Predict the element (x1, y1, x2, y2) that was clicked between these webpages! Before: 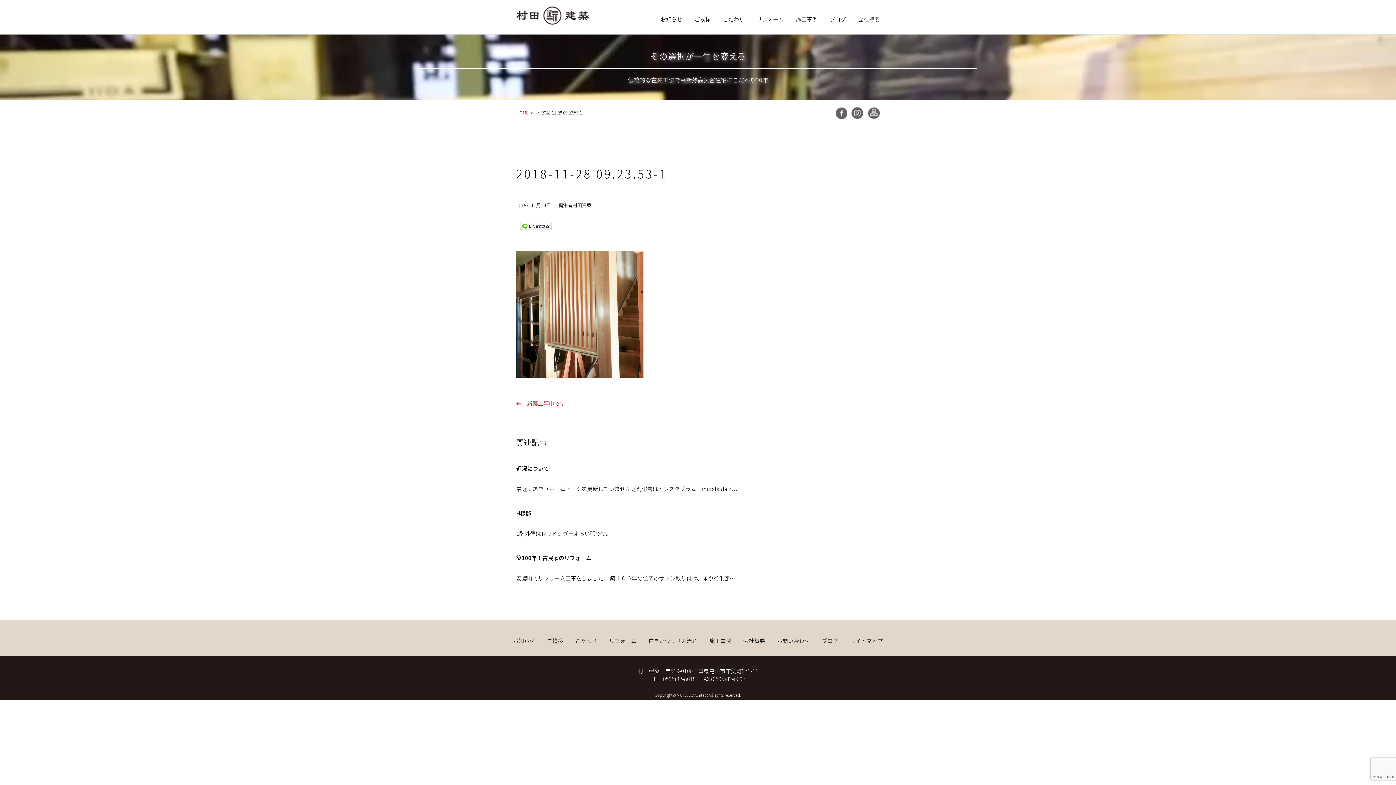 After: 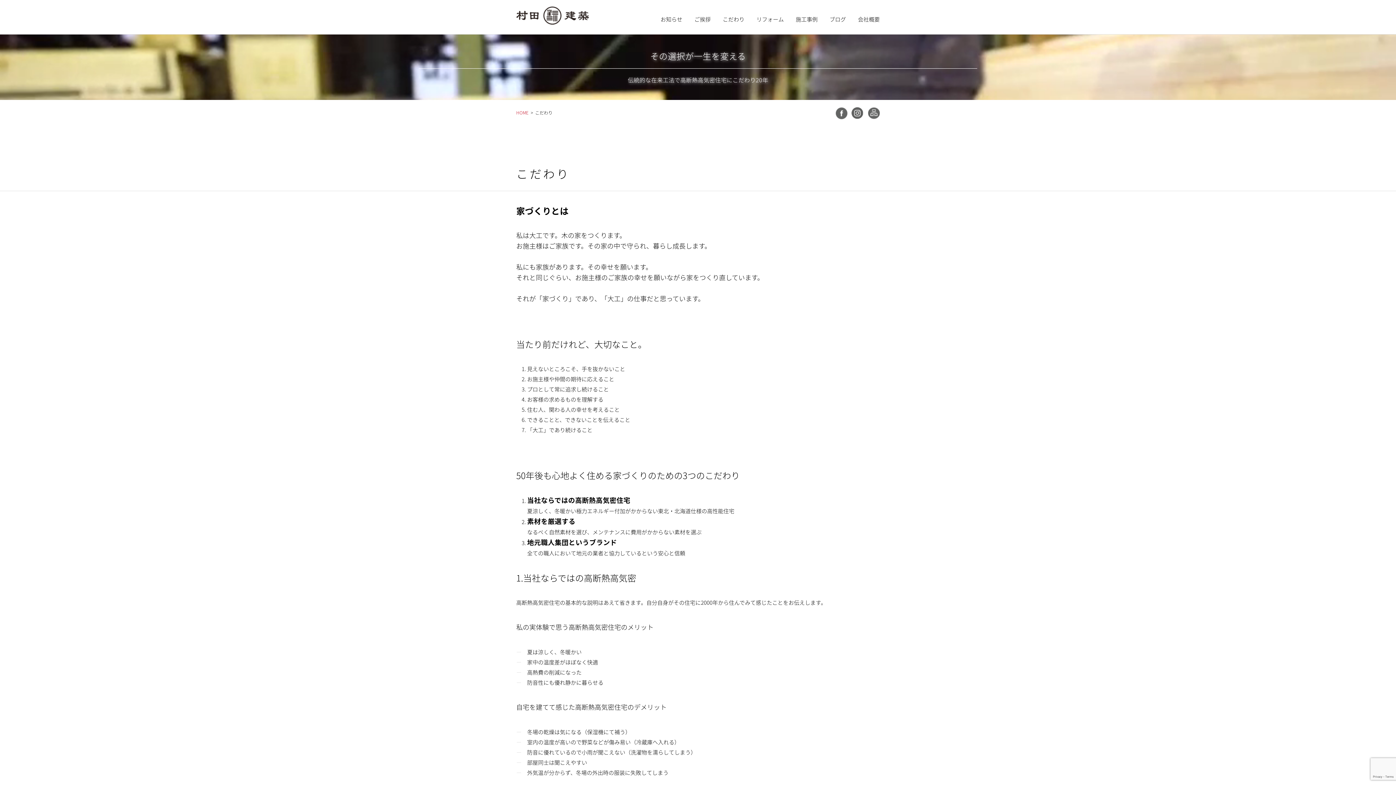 Action: bbox: (575, 636, 597, 644) label: こだわり